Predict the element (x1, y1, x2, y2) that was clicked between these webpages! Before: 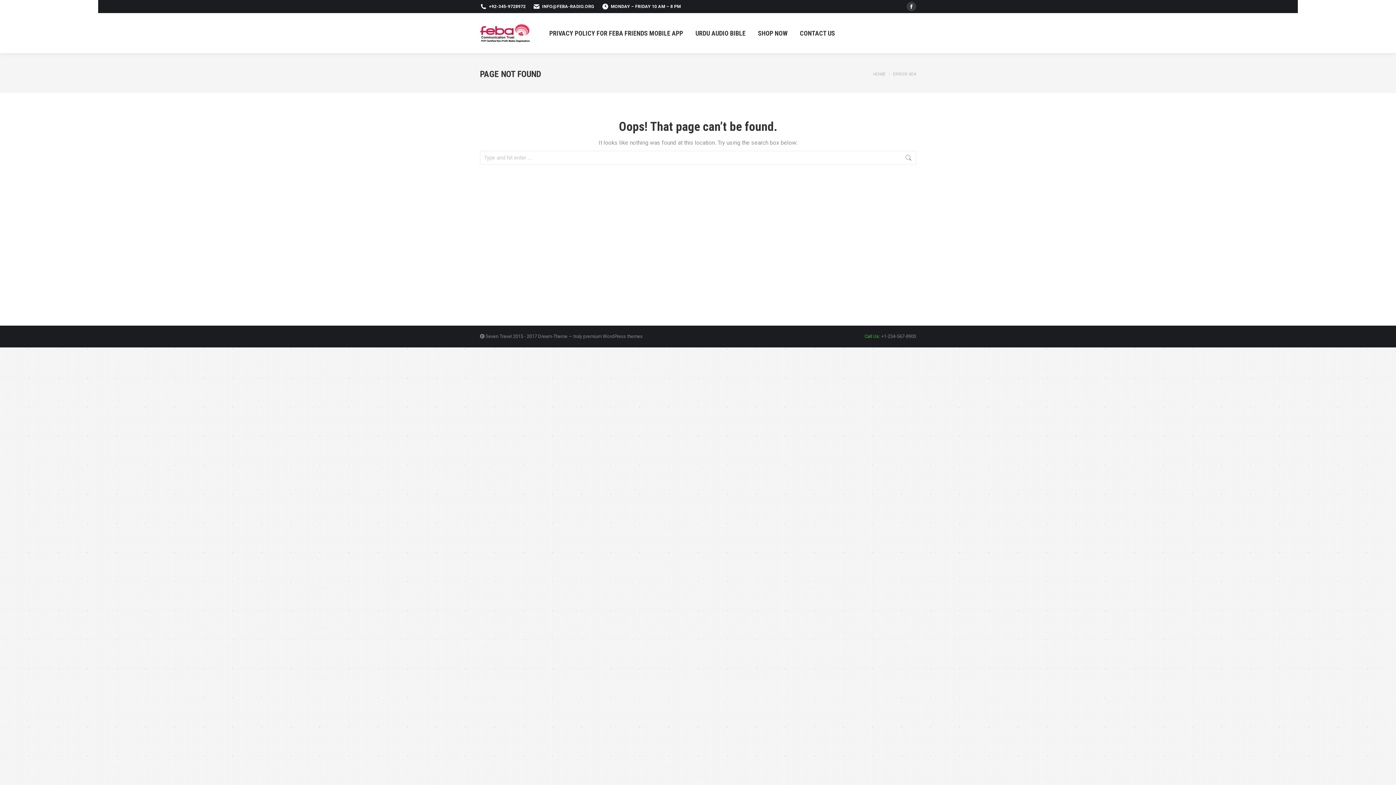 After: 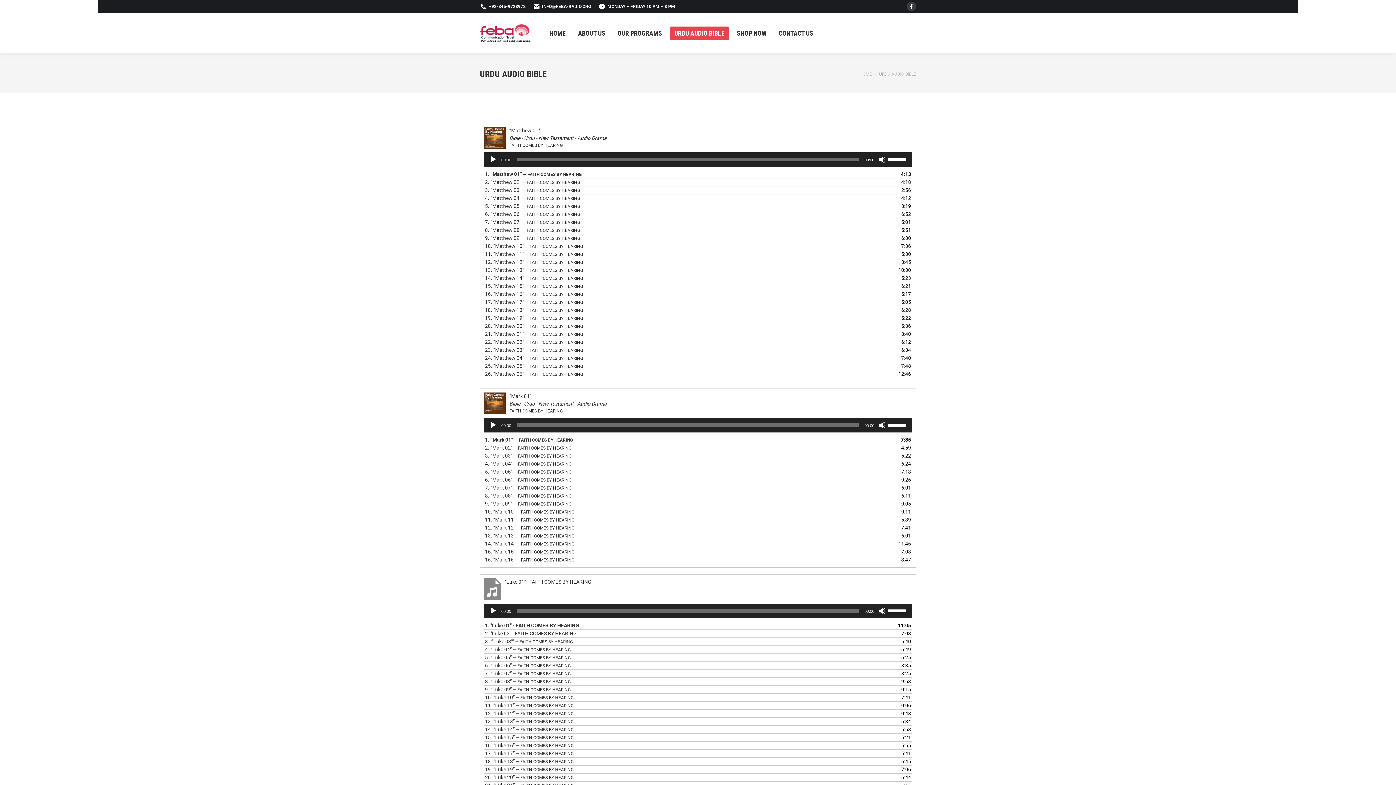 Action: bbox: (691, 26, 750, 39) label: URDU AUDIO BIBLE